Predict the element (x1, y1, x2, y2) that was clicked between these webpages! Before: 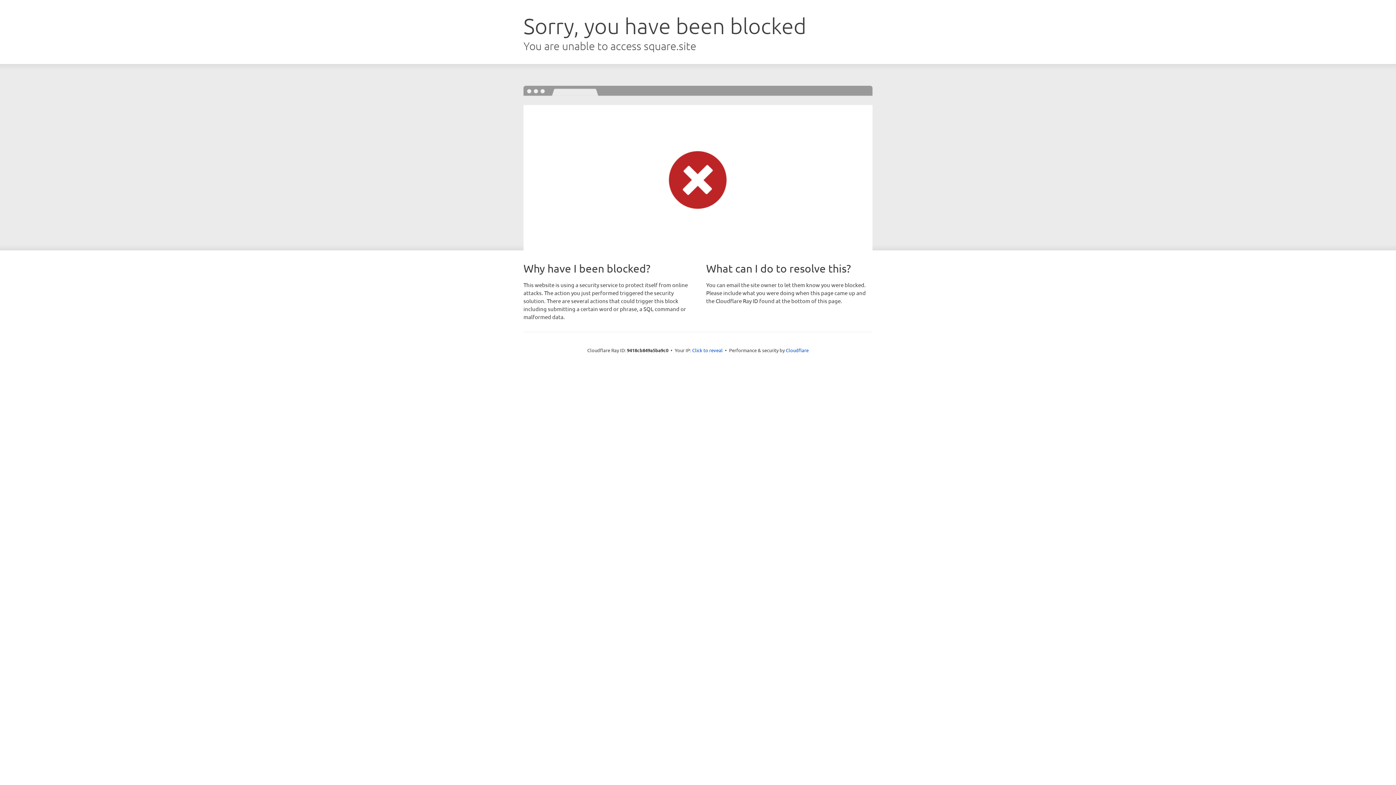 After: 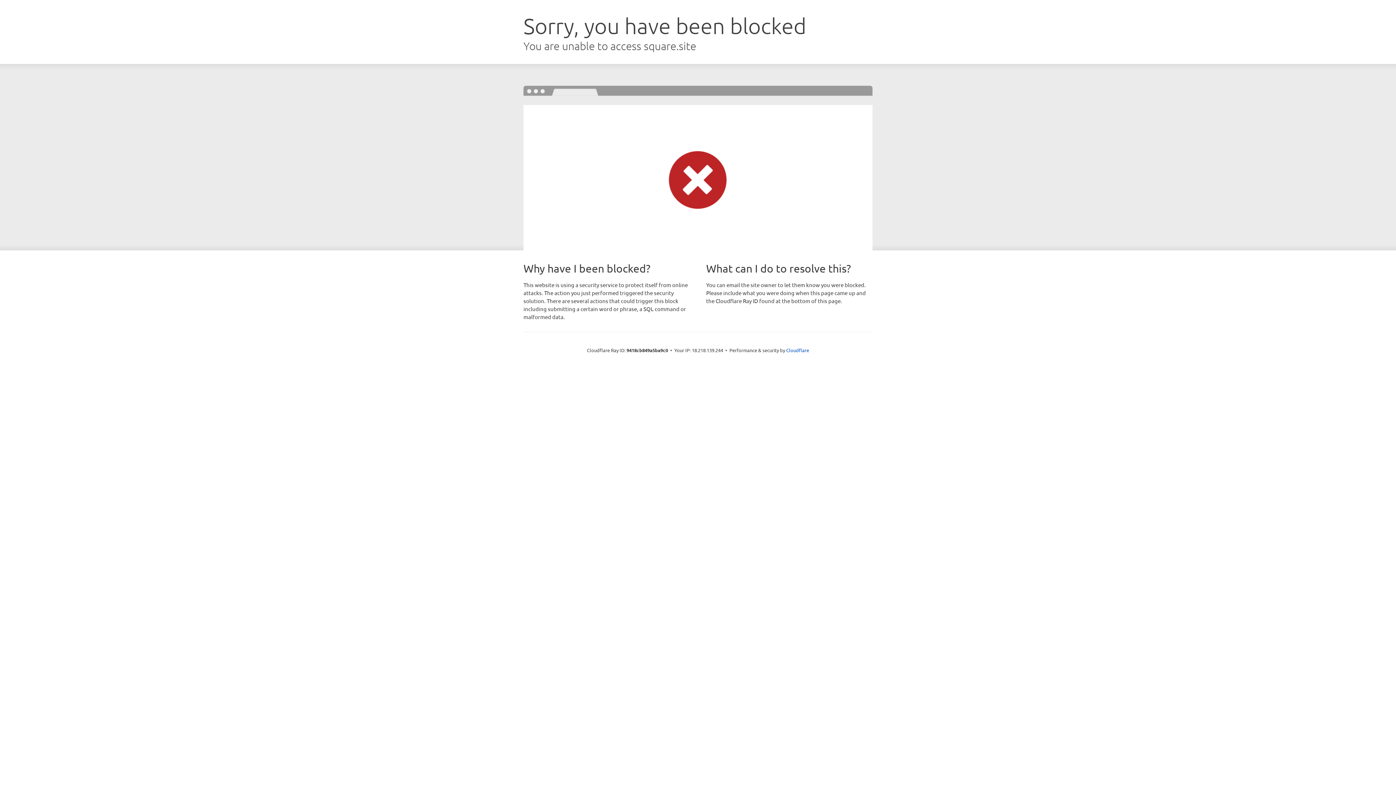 Action: label: Click to reveal bbox: (692, 346, 722, 353)